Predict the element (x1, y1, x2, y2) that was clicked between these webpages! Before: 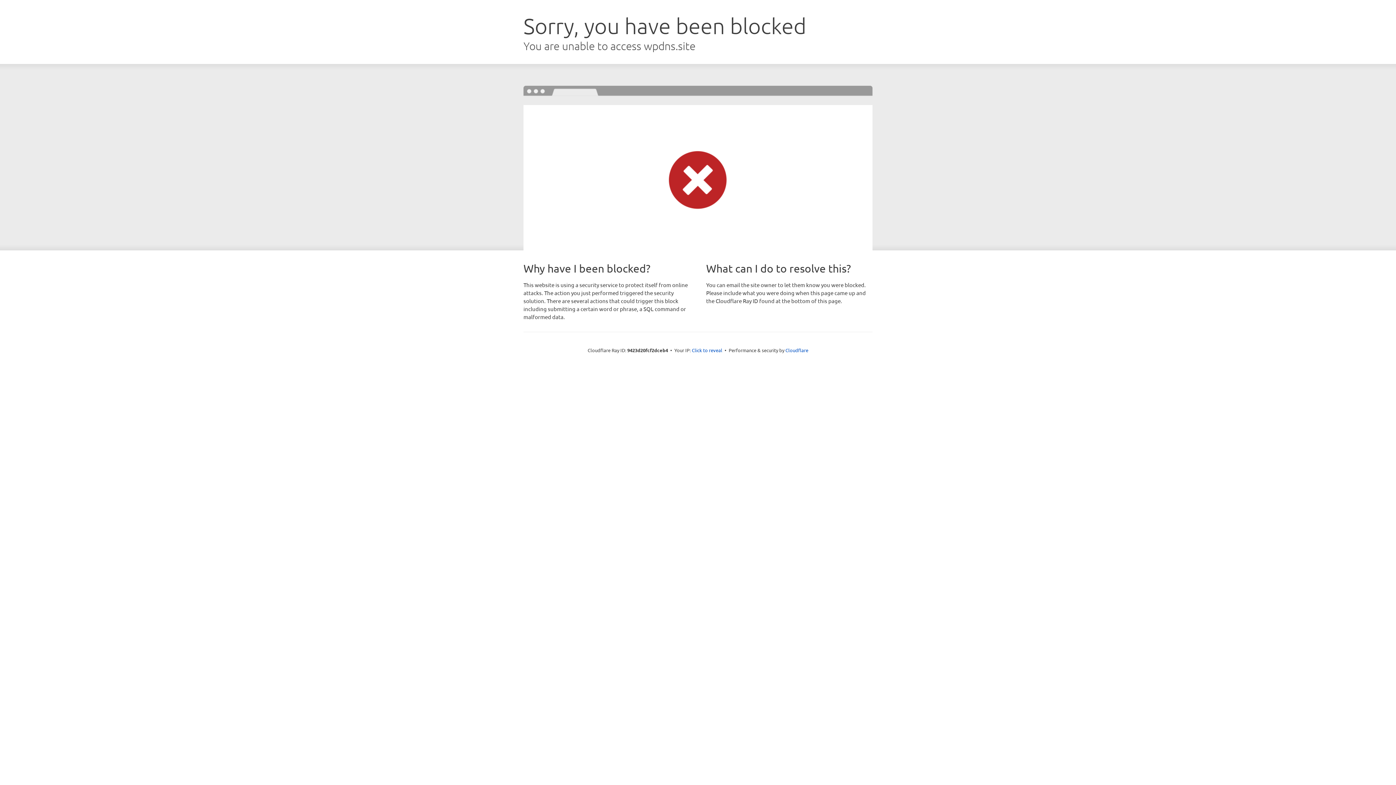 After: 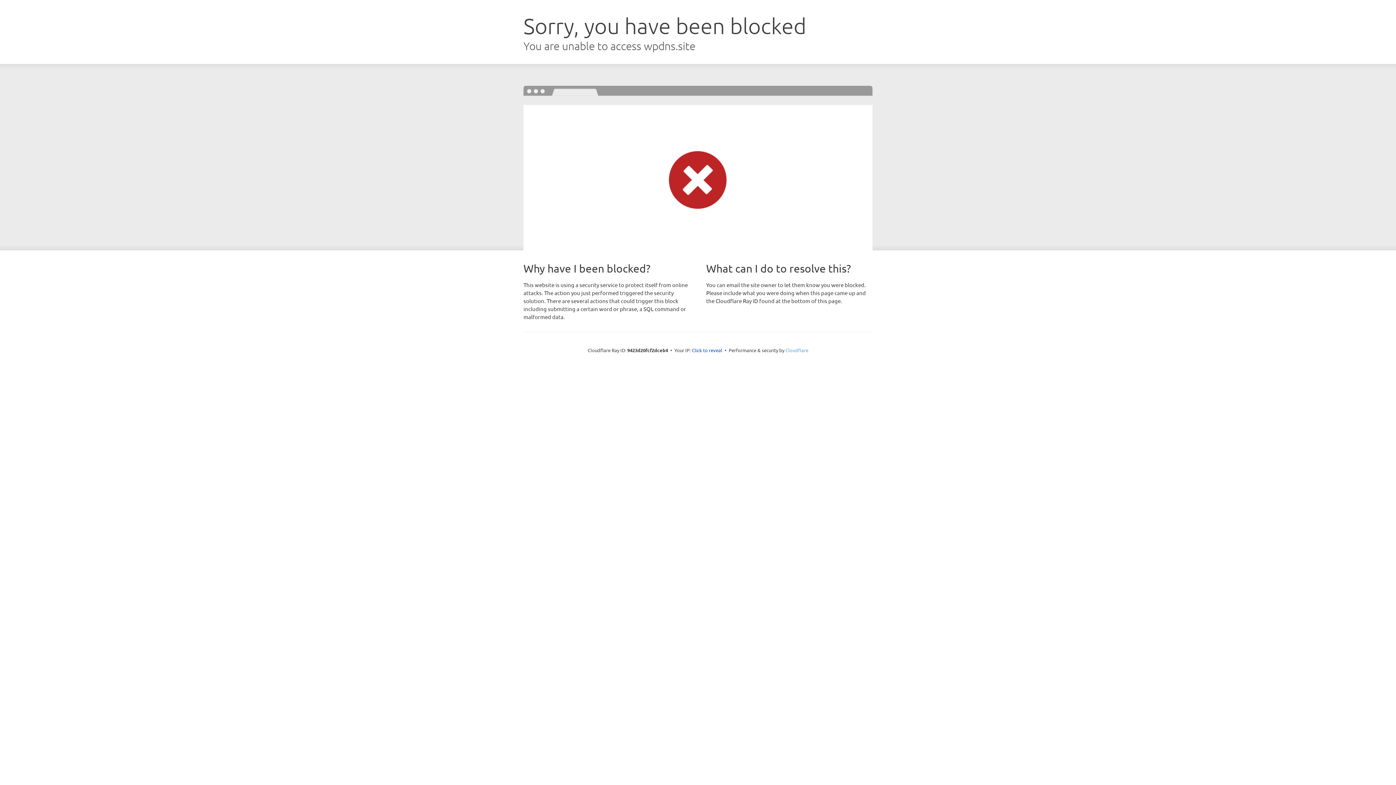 Action: label: Cloudflare bbox: (785, 347, 808, 353)